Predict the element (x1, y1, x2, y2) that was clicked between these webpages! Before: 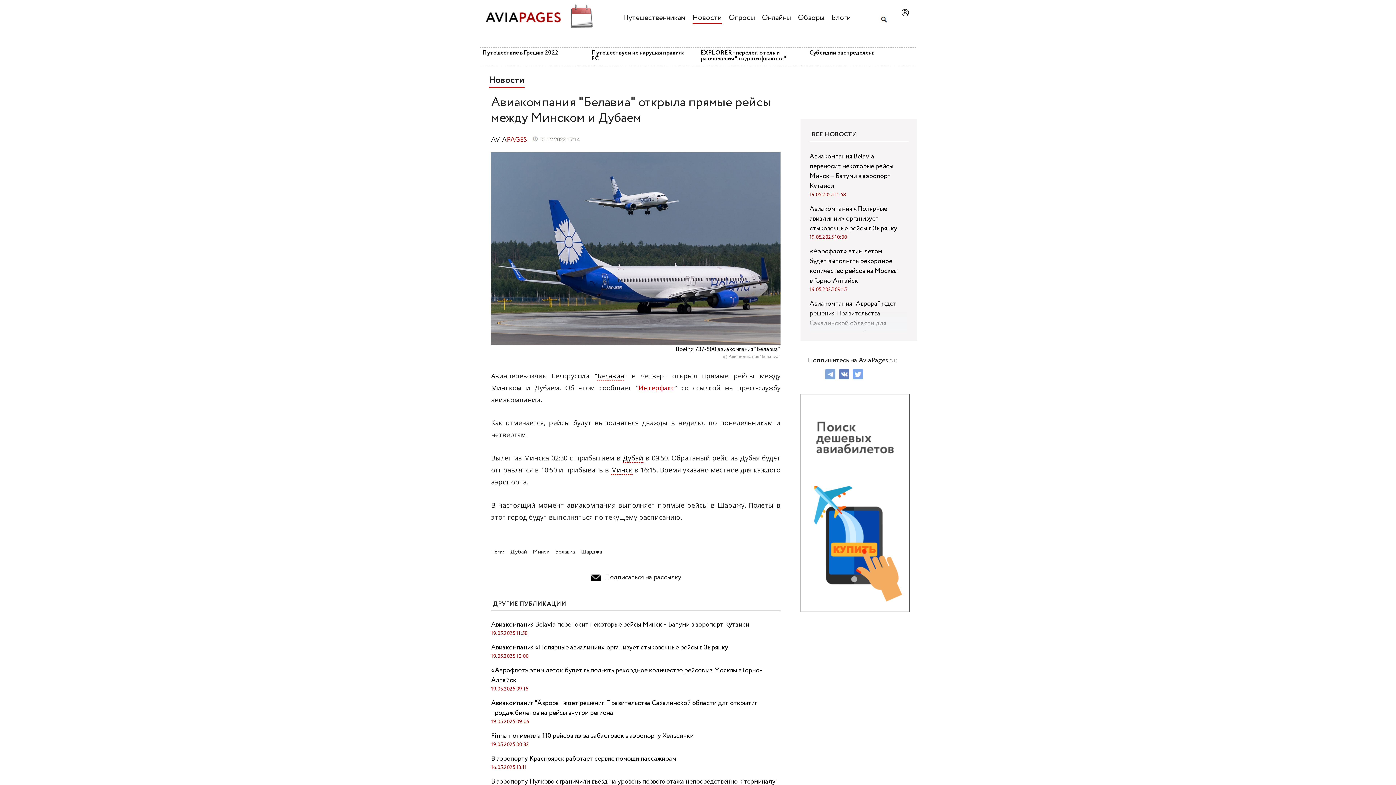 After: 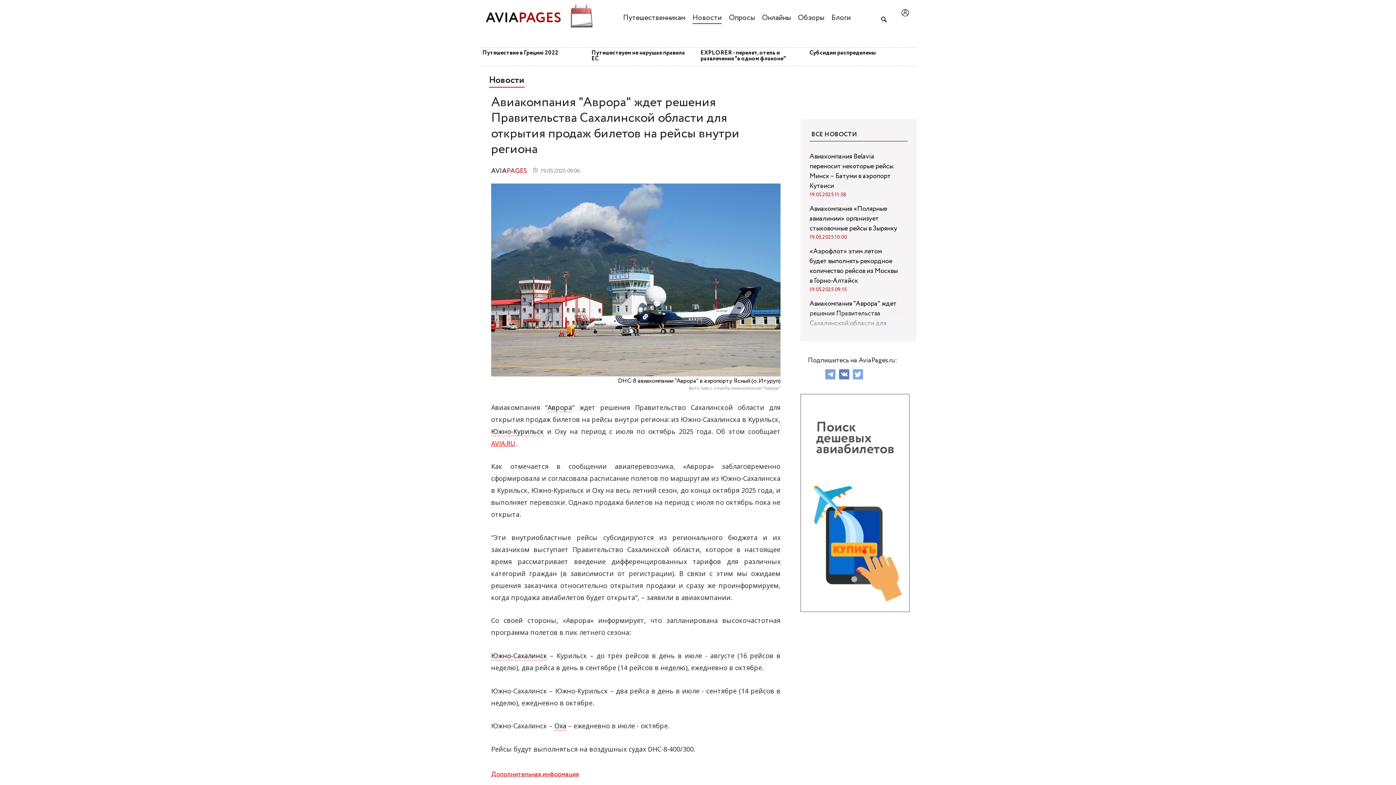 Action: bbox: (491, 698, 780, 726) label: Авиакомпания "Аврора" ждет решения Правительства Сахалинской области для открытия продаж билетов на рейсы внутри региона
19.05.2025 09:06